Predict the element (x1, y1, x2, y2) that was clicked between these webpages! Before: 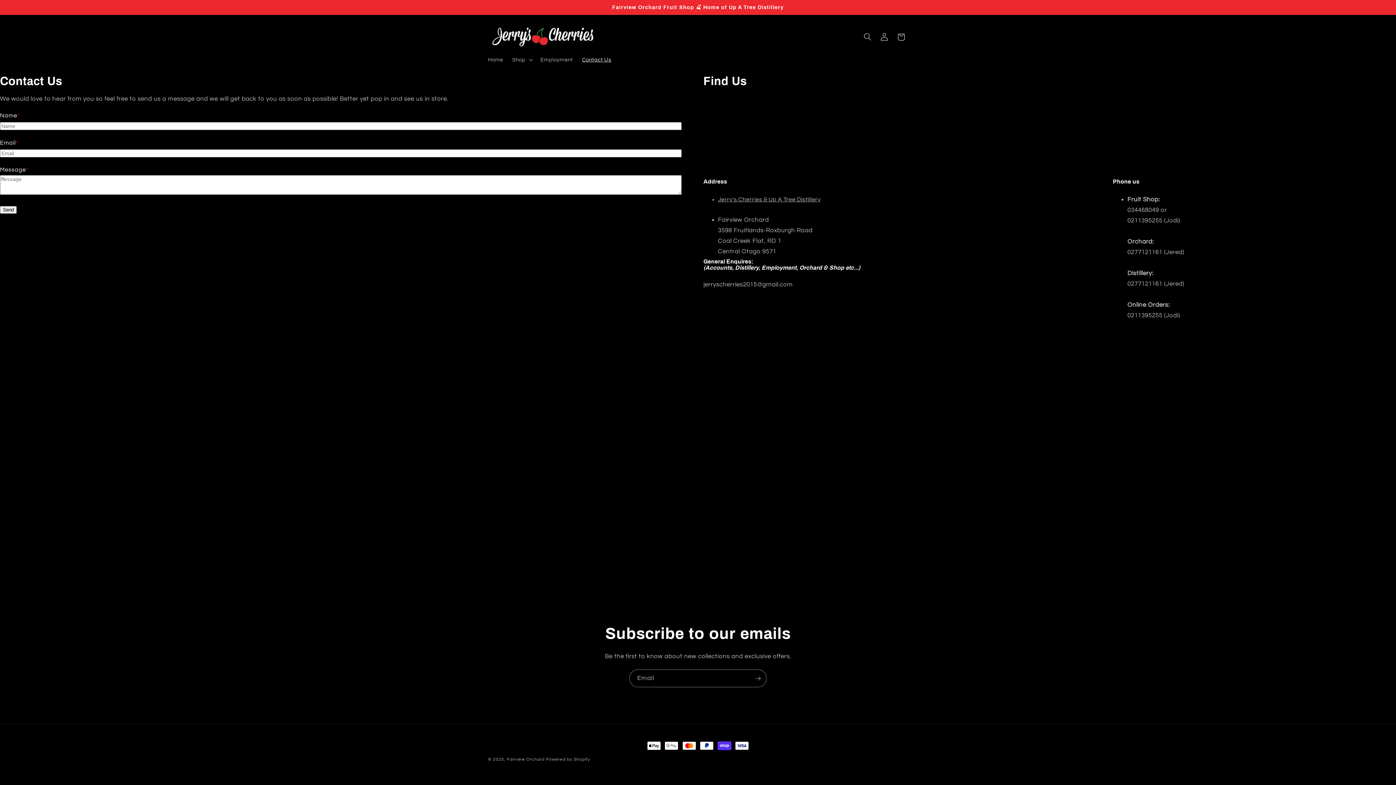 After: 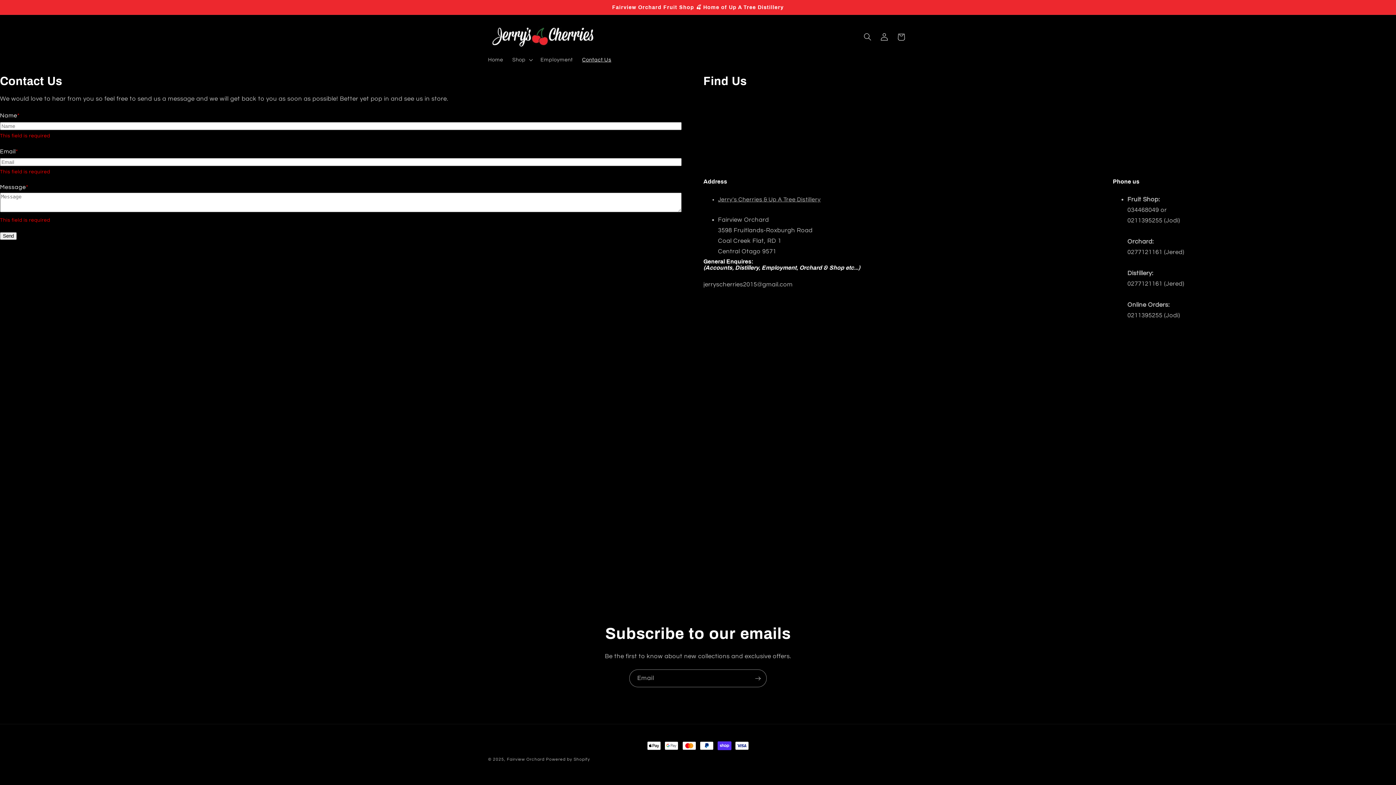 Action: bbox: (0, 206, 16, 213) label: Send